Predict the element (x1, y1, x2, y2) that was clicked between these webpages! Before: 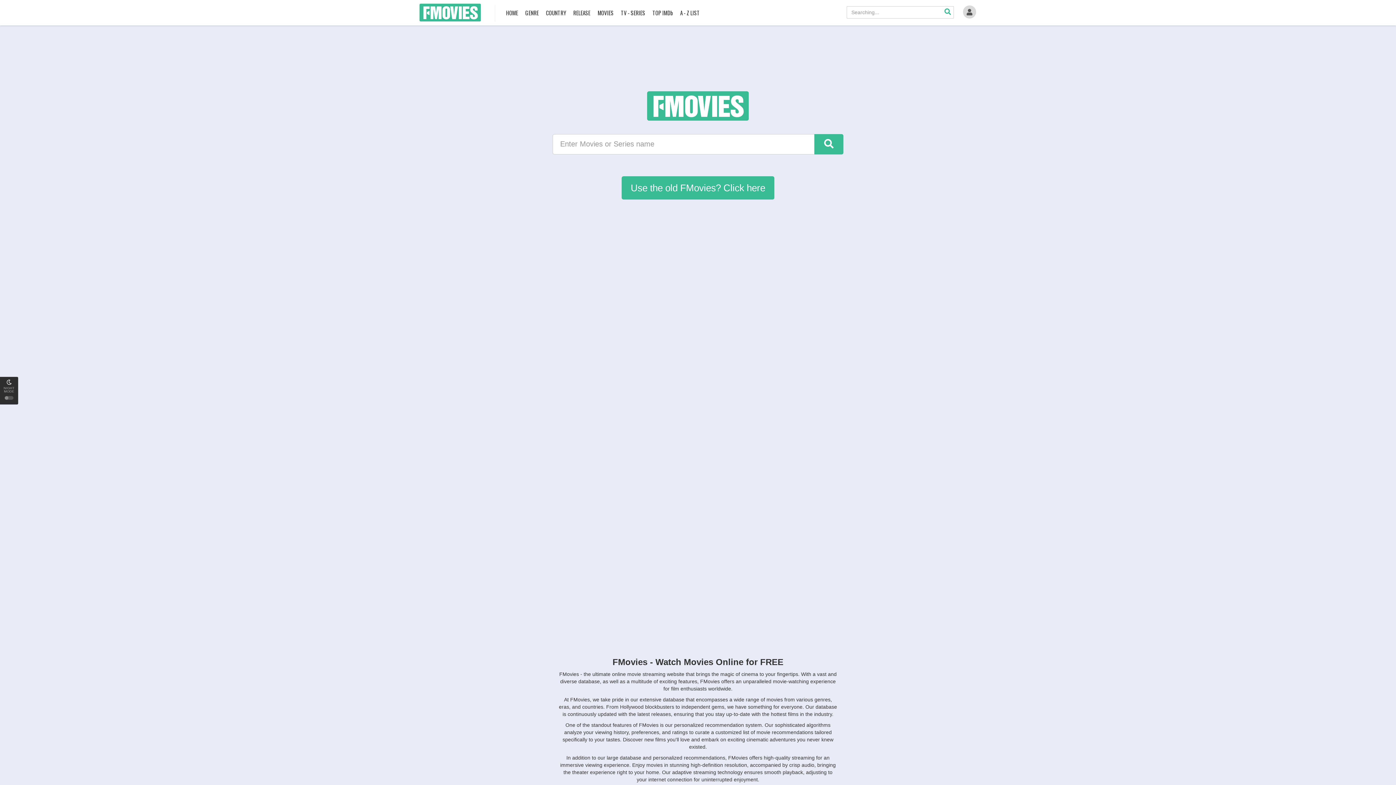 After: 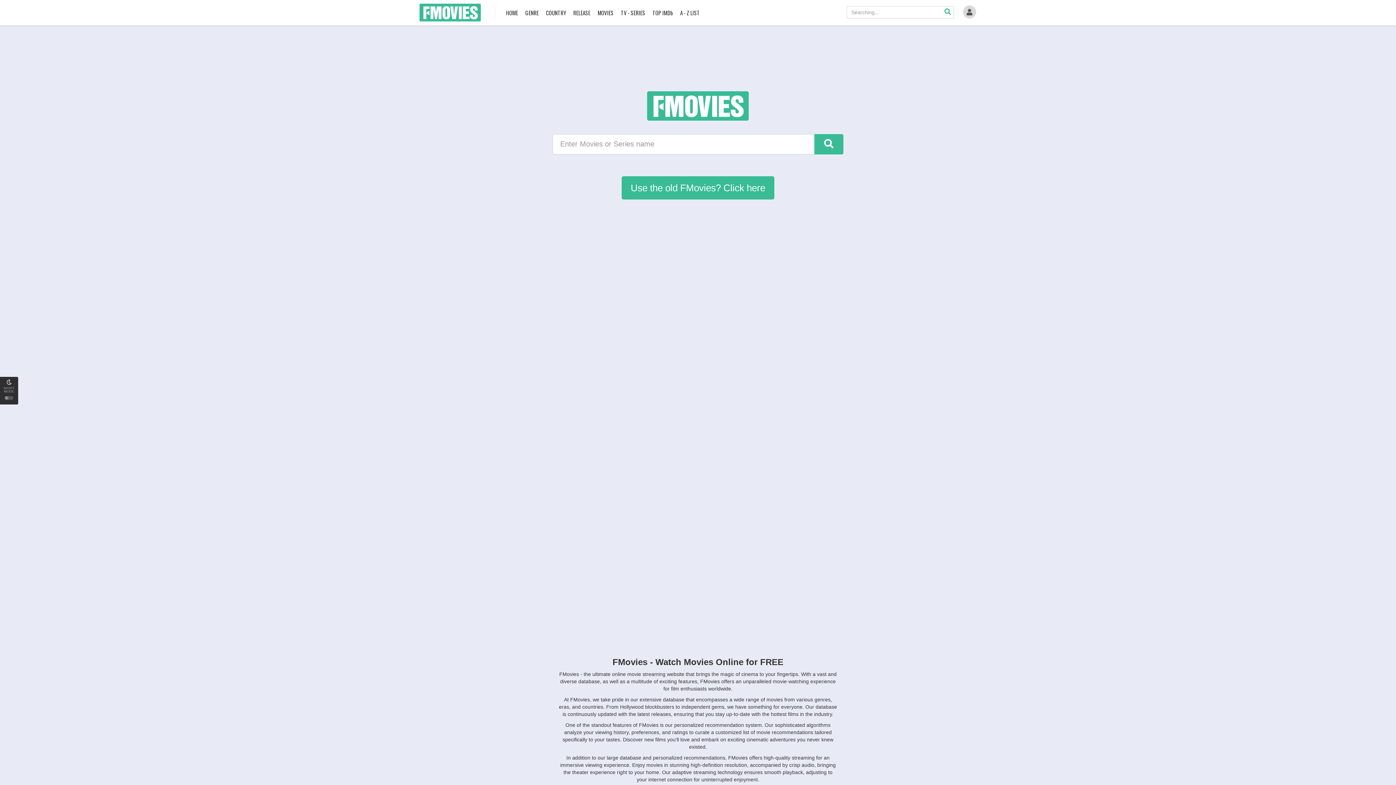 Action: label: A - Z LIST bbox: (678, 0, 701, 25)